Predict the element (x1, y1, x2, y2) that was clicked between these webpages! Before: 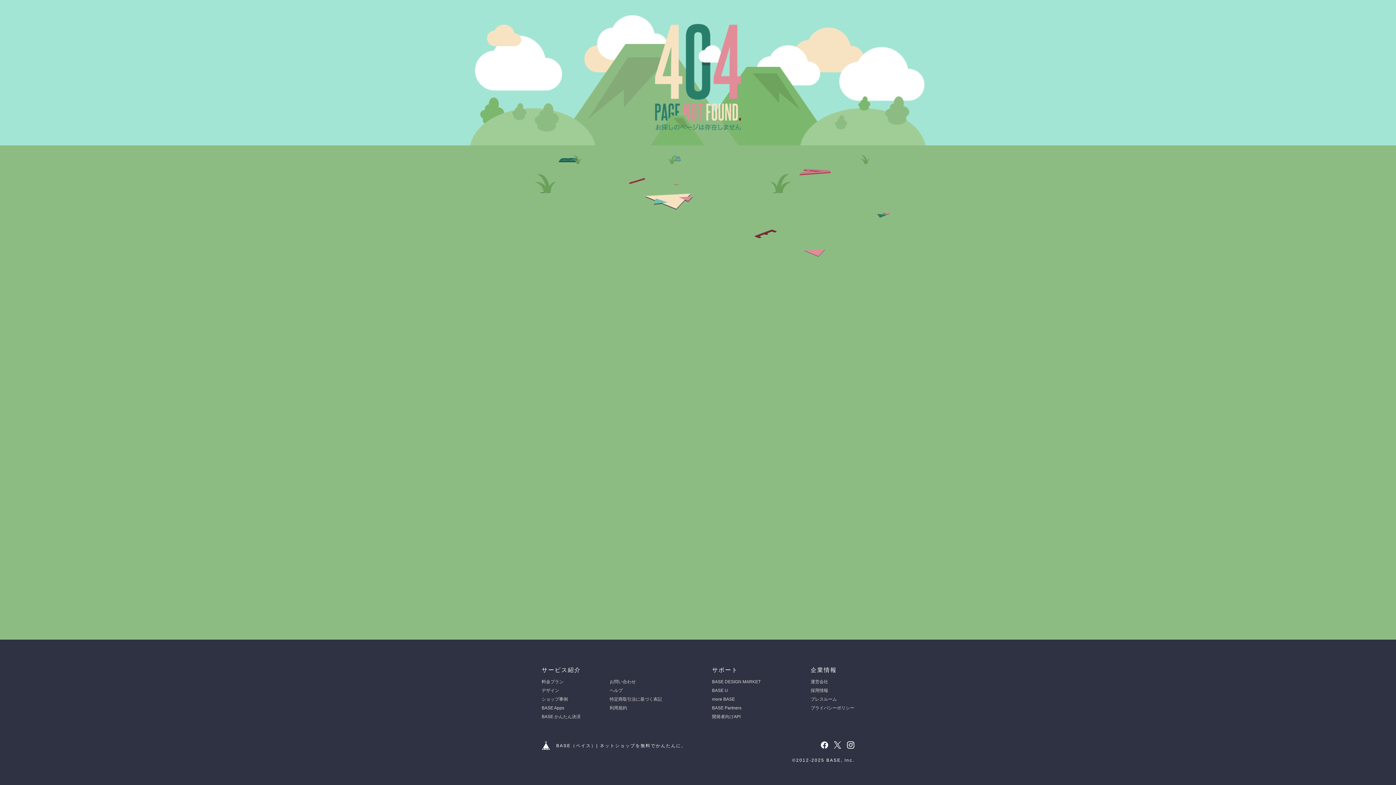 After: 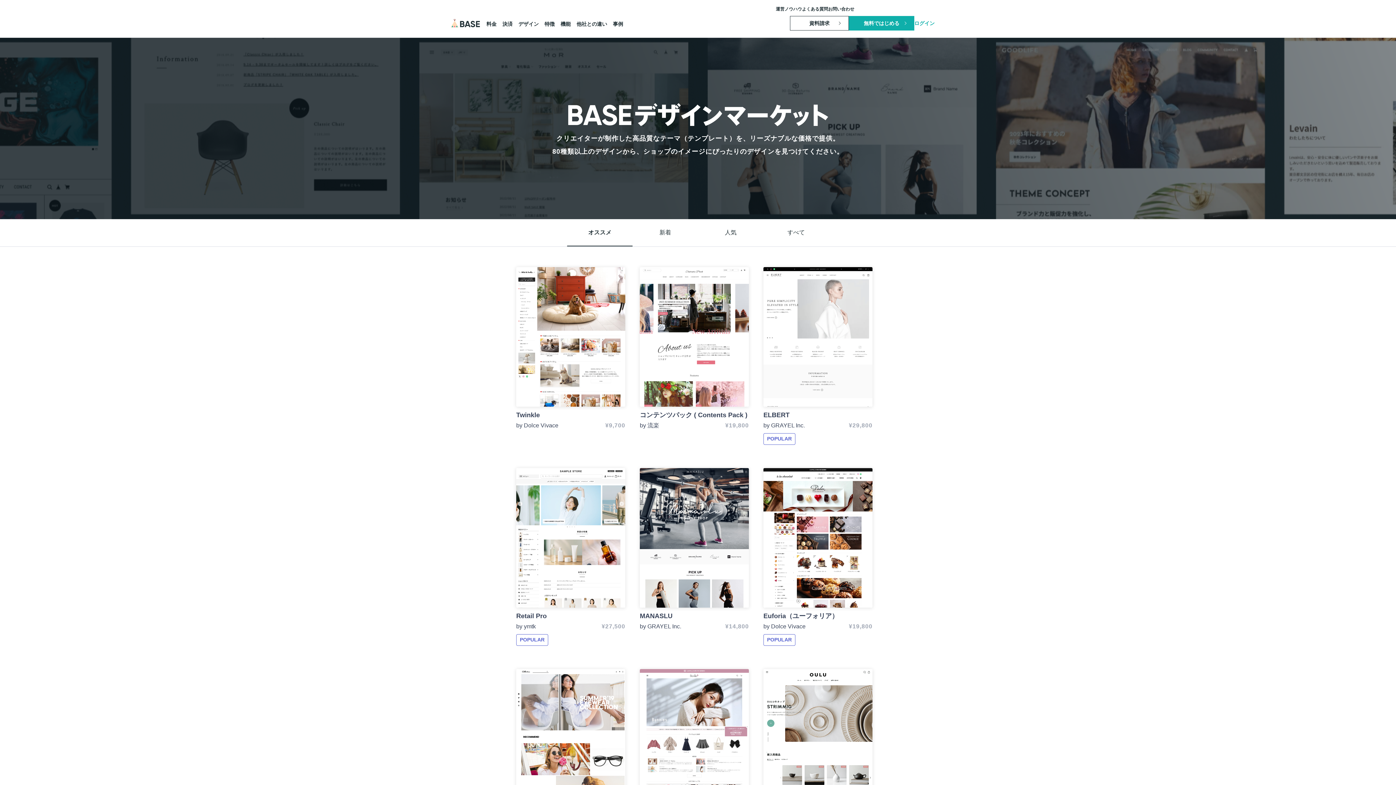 Action: label: BASE DESIGN MARKET bbox: (712, 679, 760, 684)